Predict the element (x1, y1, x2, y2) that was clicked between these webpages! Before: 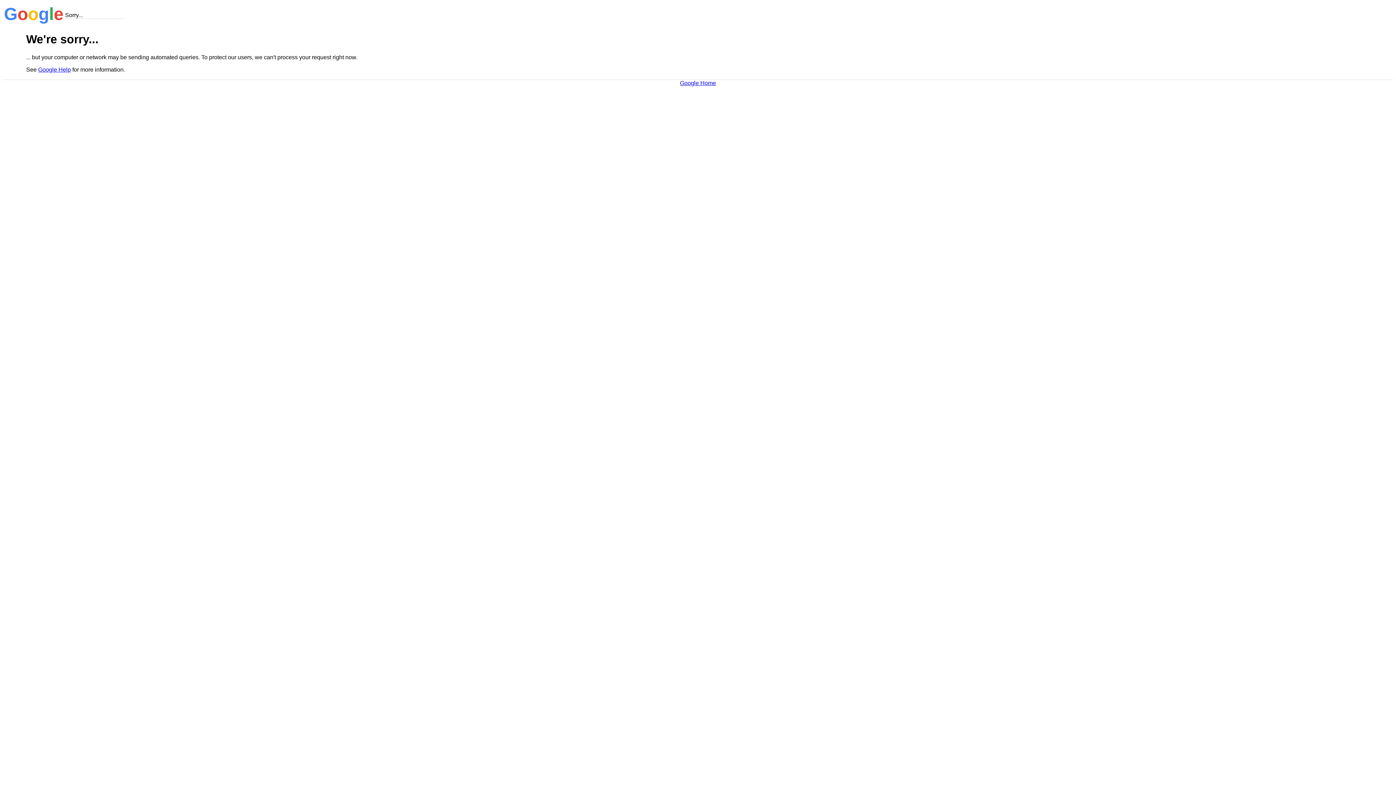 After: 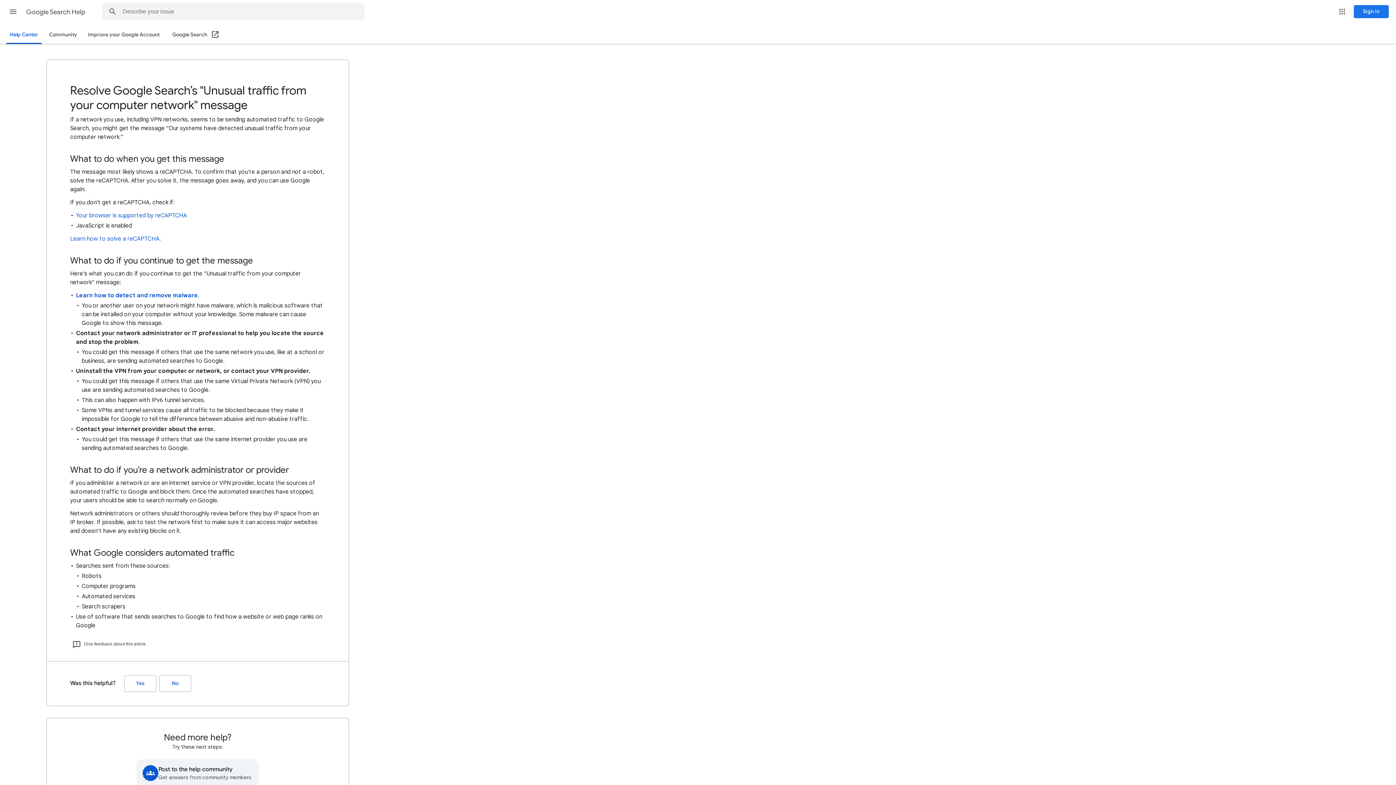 Action: label: Google Help bbox: (38, 66, 70, 72)